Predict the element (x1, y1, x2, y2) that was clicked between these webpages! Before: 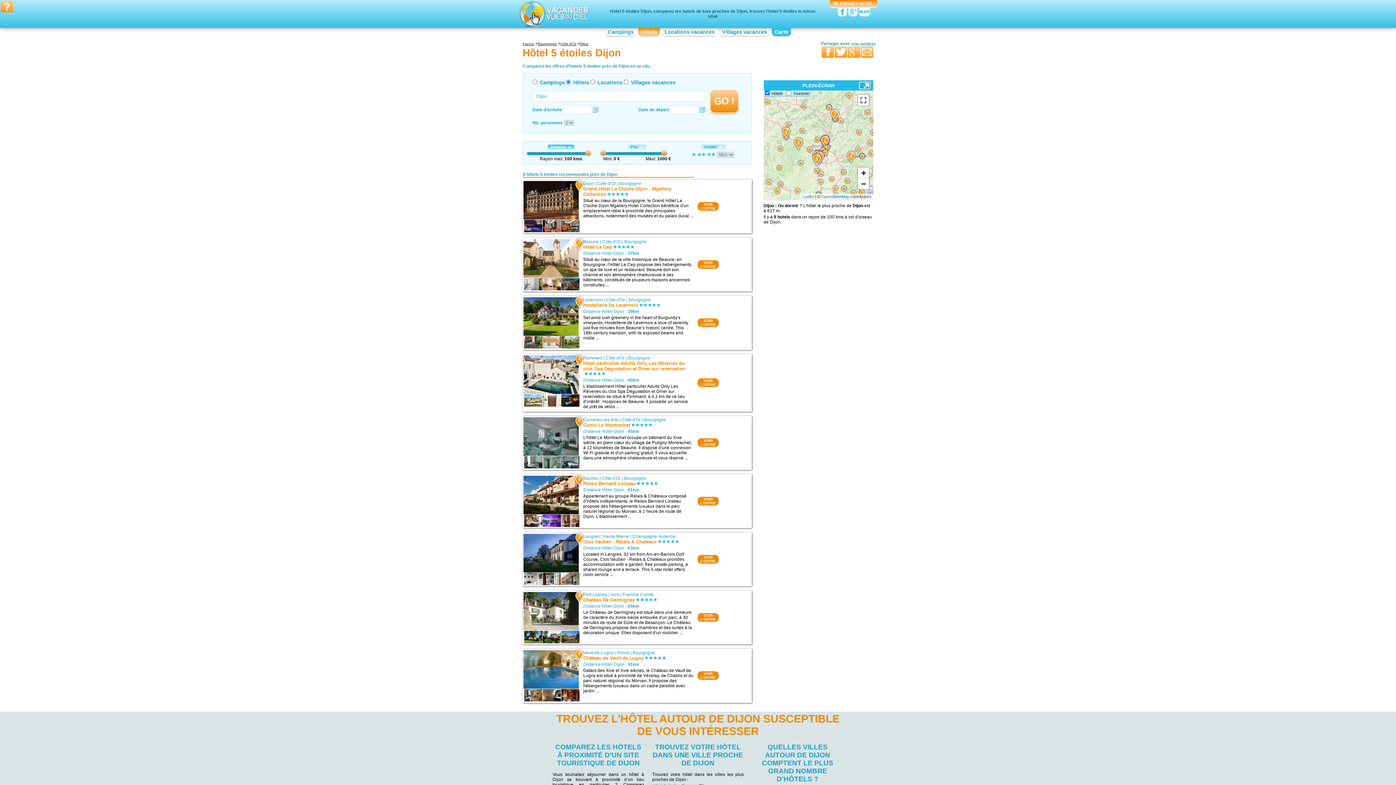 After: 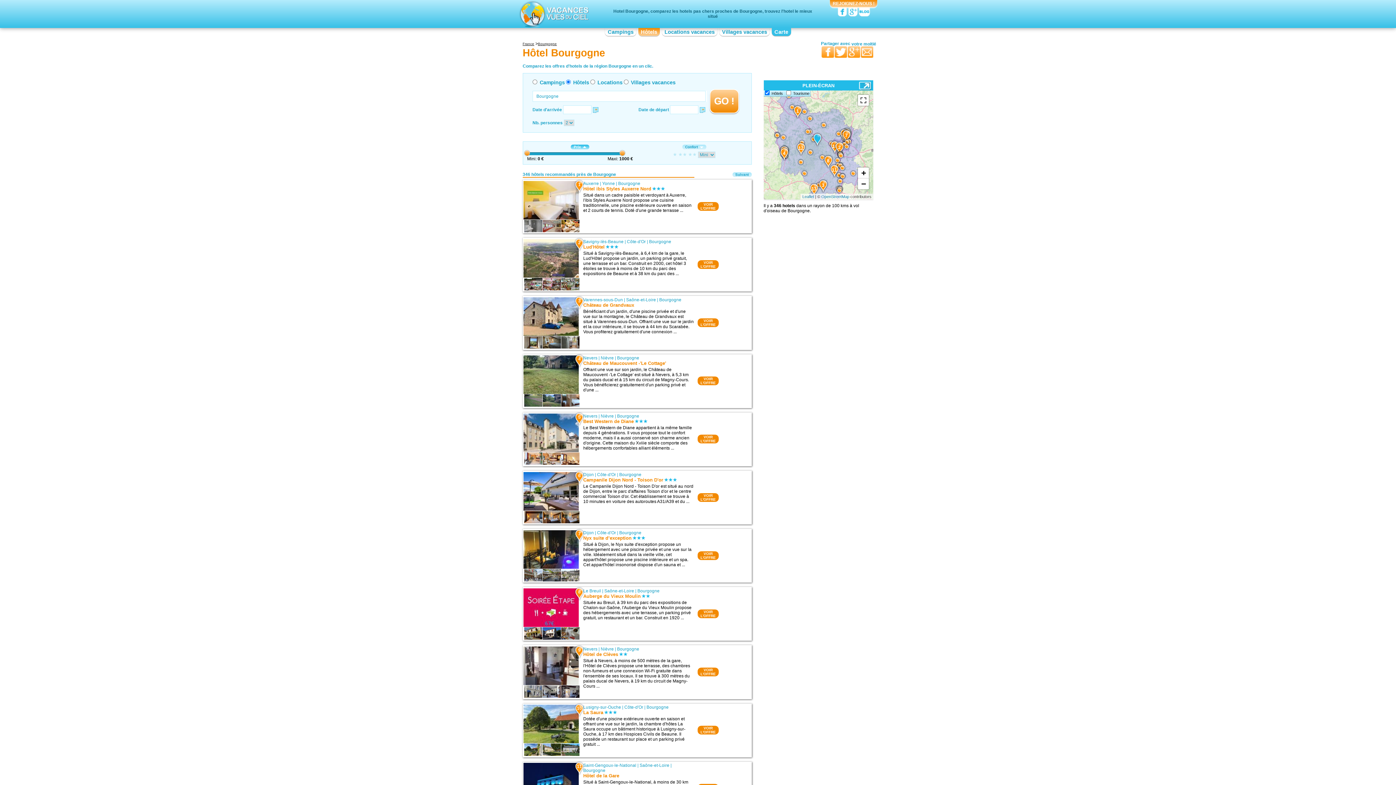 Action: label: Bourgogne bbox: (628, 355, 650, 360)